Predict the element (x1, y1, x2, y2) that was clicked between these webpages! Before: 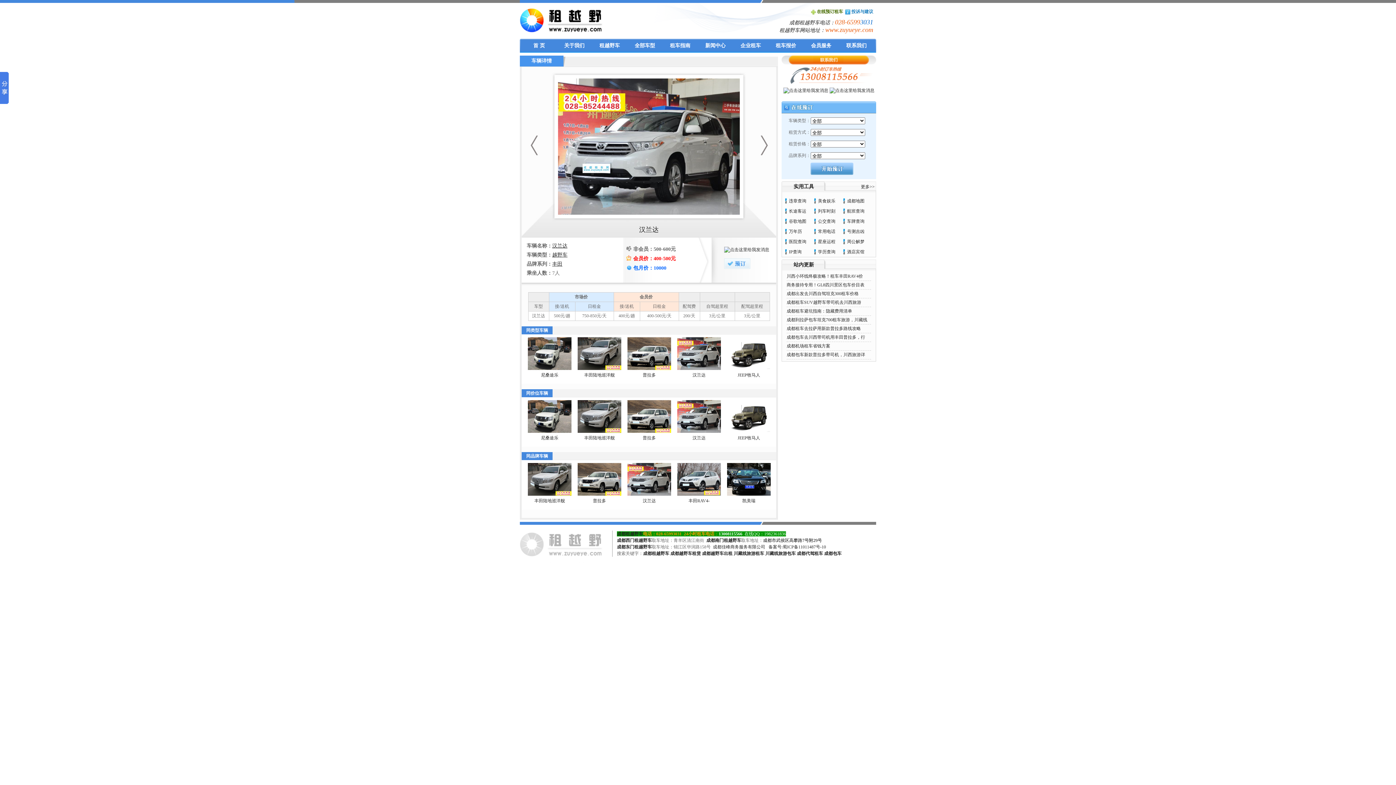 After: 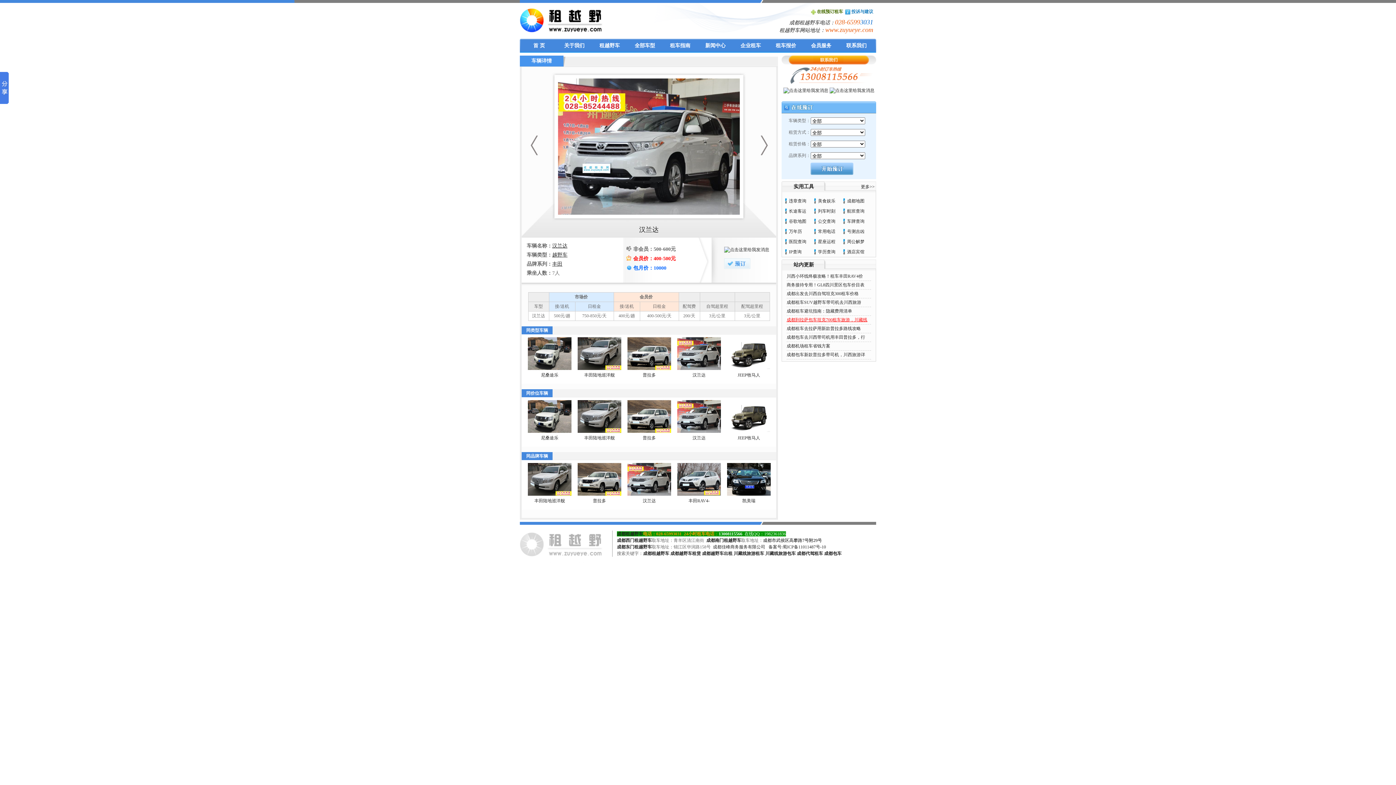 Action: bbox: (786, 317, 867, 322) label: 成都到拉萨包车坦克700租车旅游，川藏线